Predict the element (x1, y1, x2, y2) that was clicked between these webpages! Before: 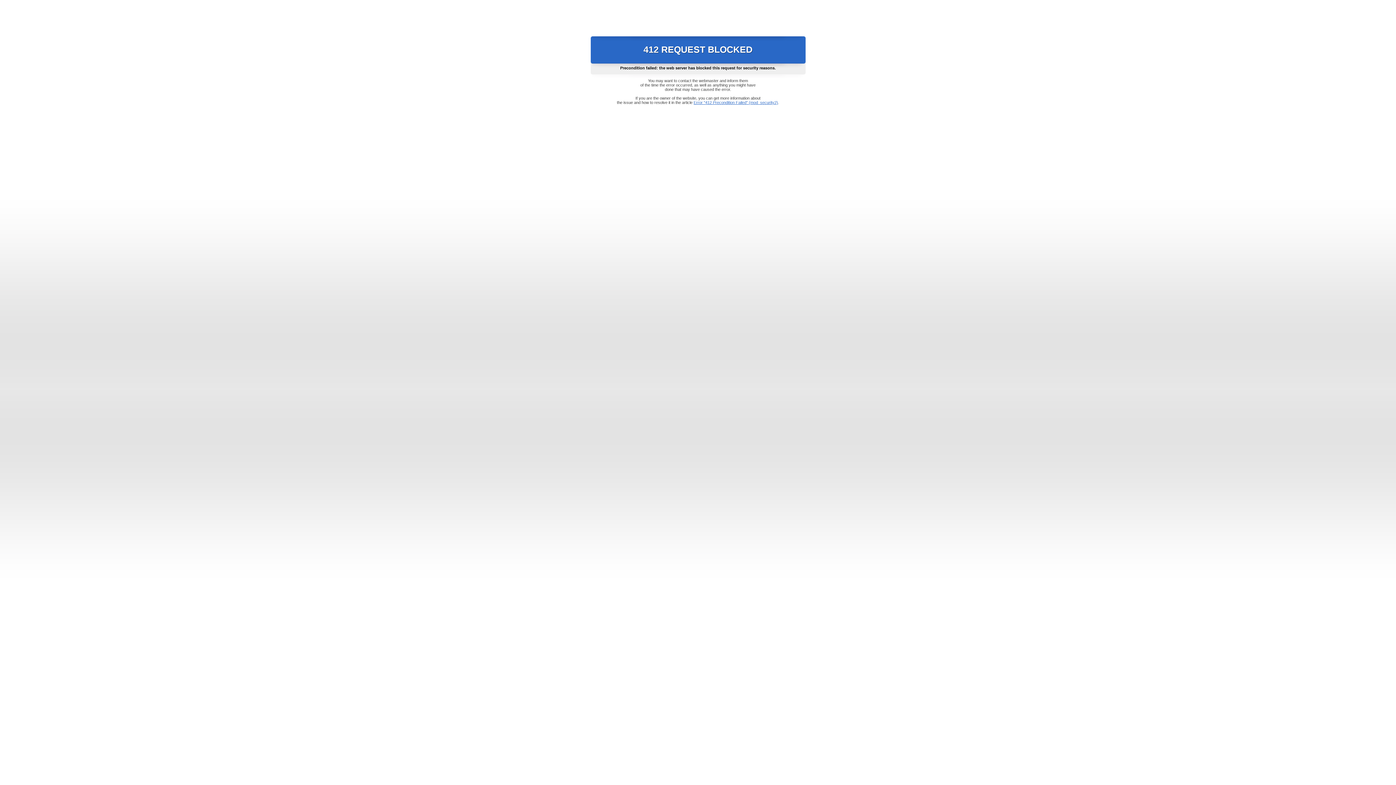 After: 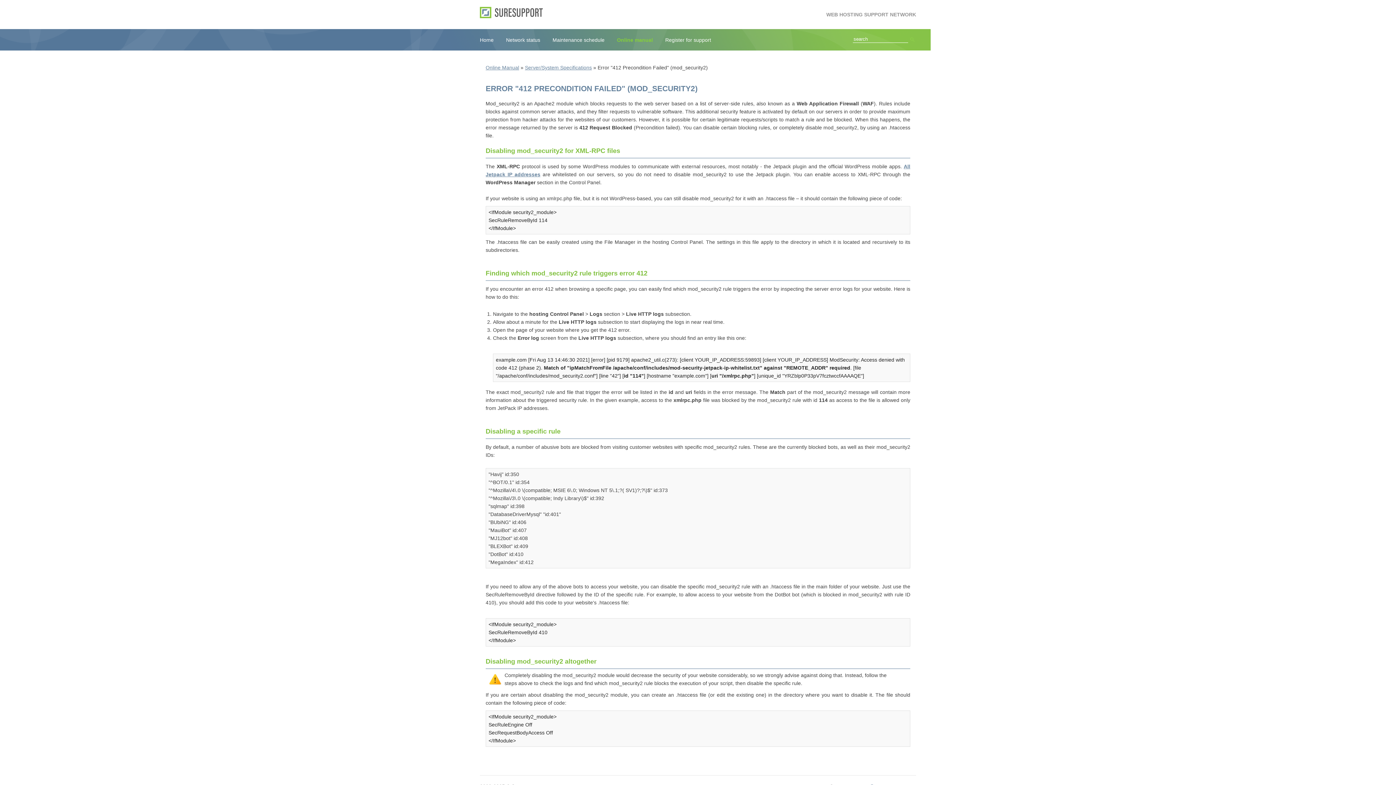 Action: label: Error "412 Precondition Failed" (mod_security2) bbox: (693, 100, 778, 104)